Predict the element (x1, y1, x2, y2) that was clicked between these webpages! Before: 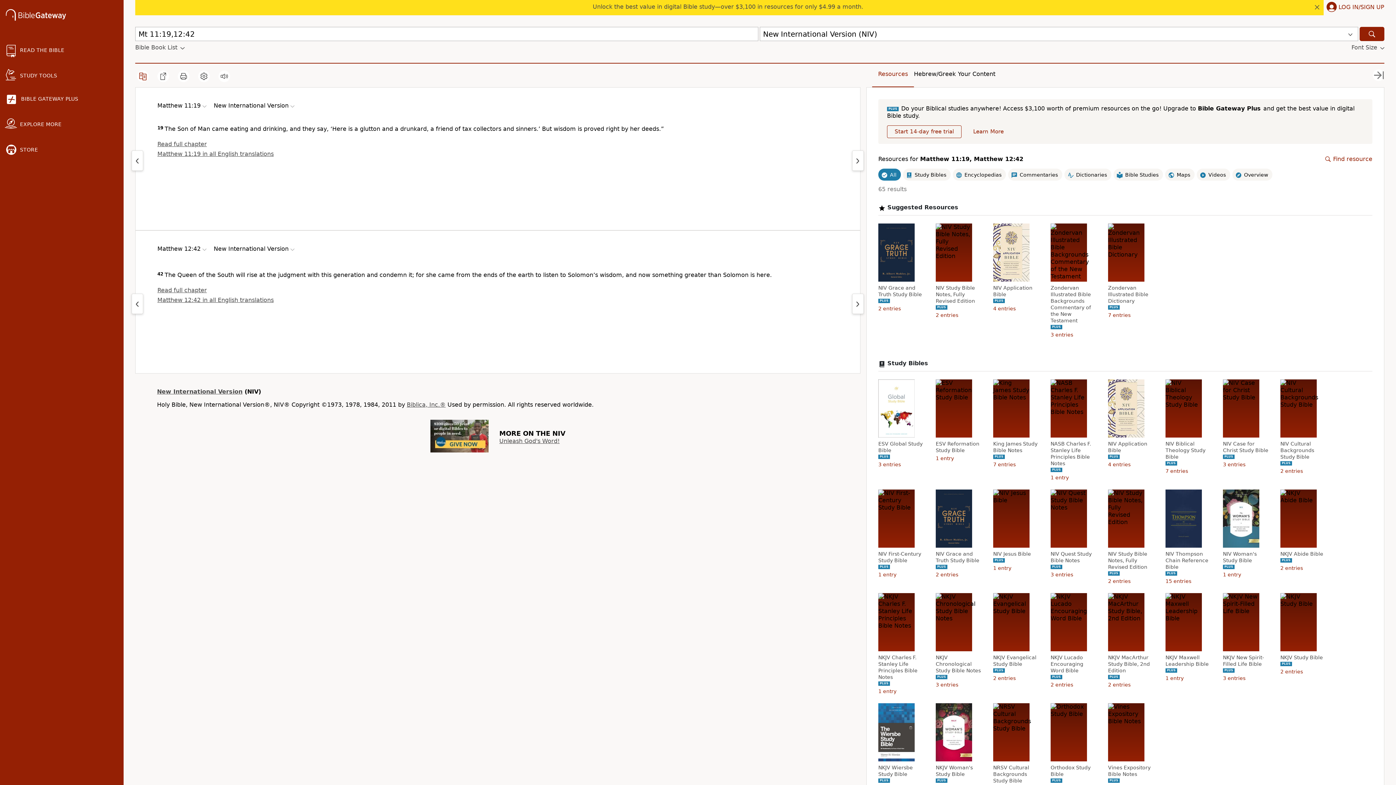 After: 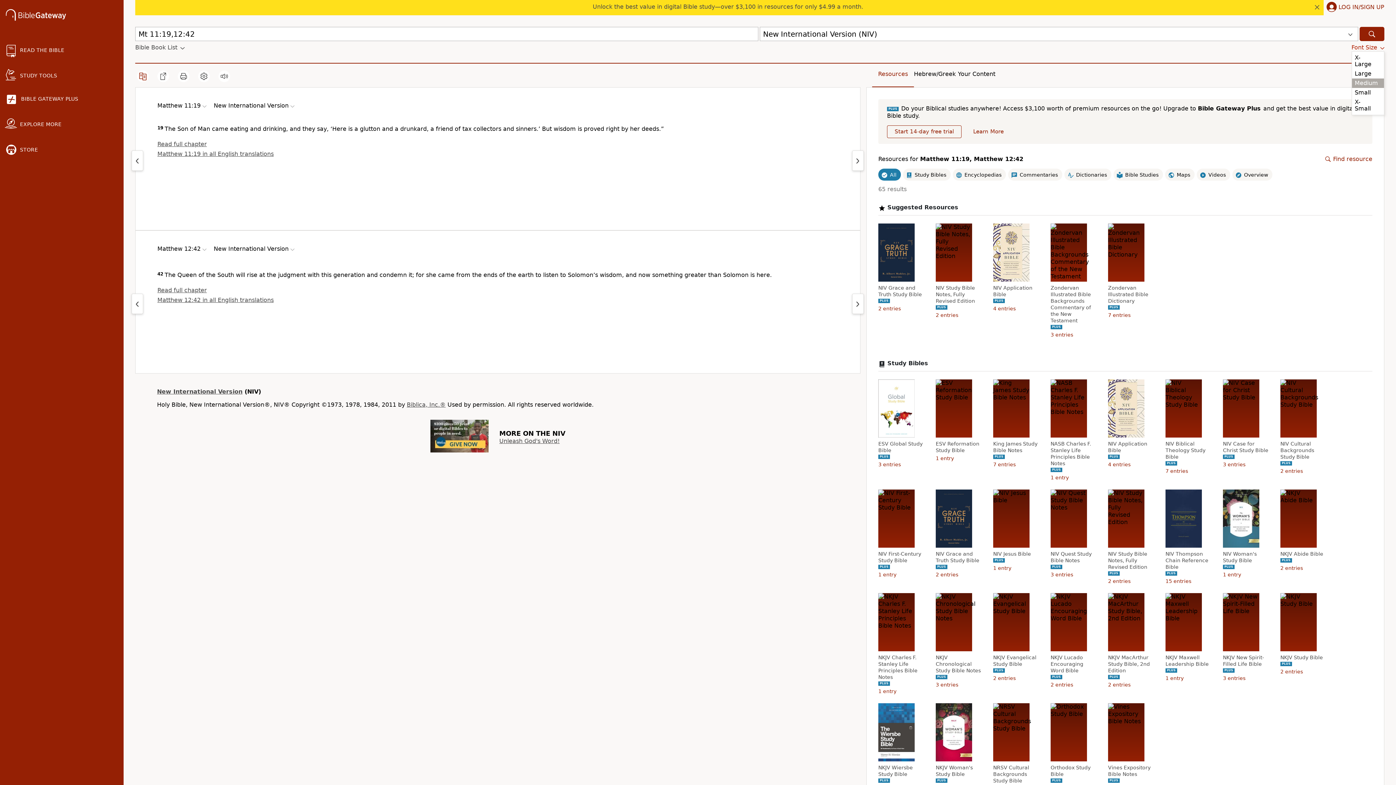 Action: bbox: (1351, 44, 1384, 51) label: Font Size